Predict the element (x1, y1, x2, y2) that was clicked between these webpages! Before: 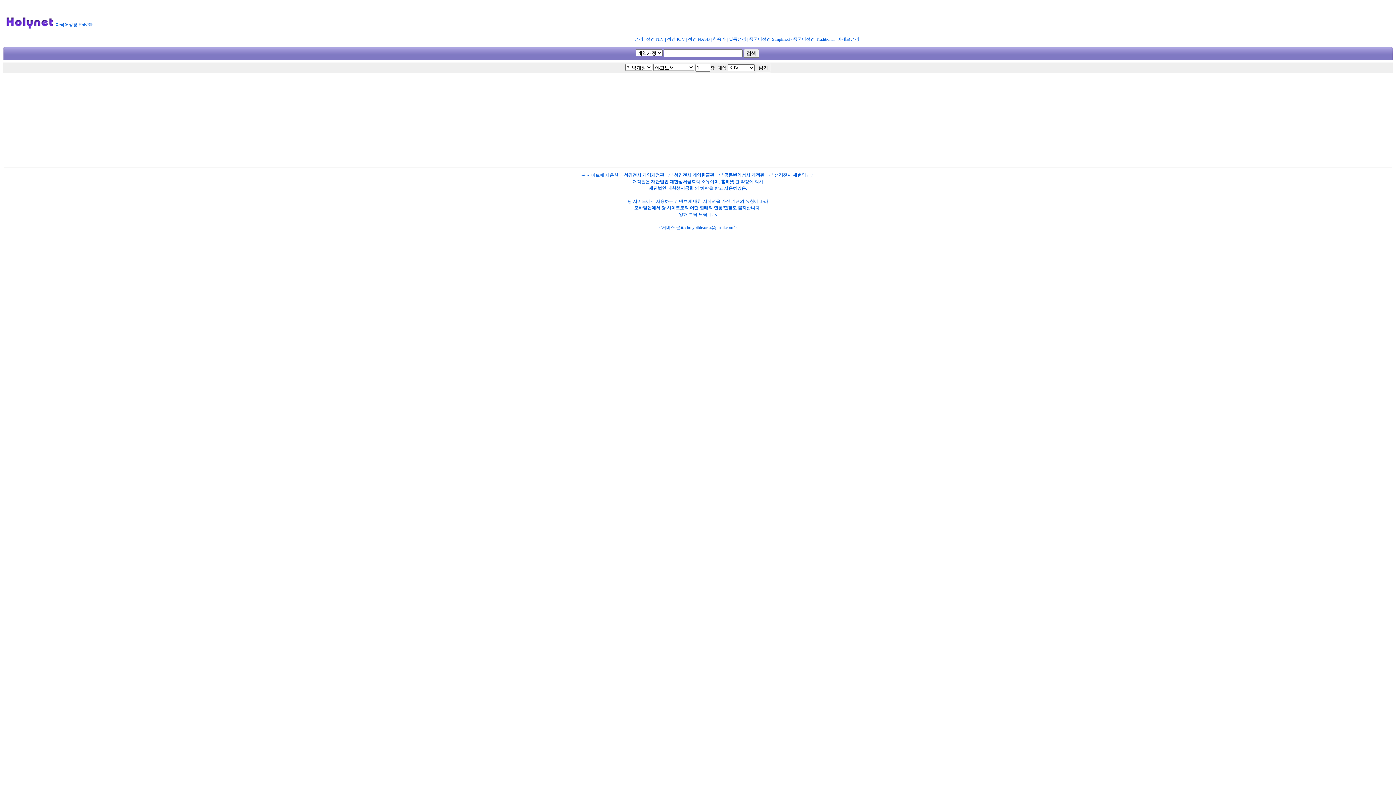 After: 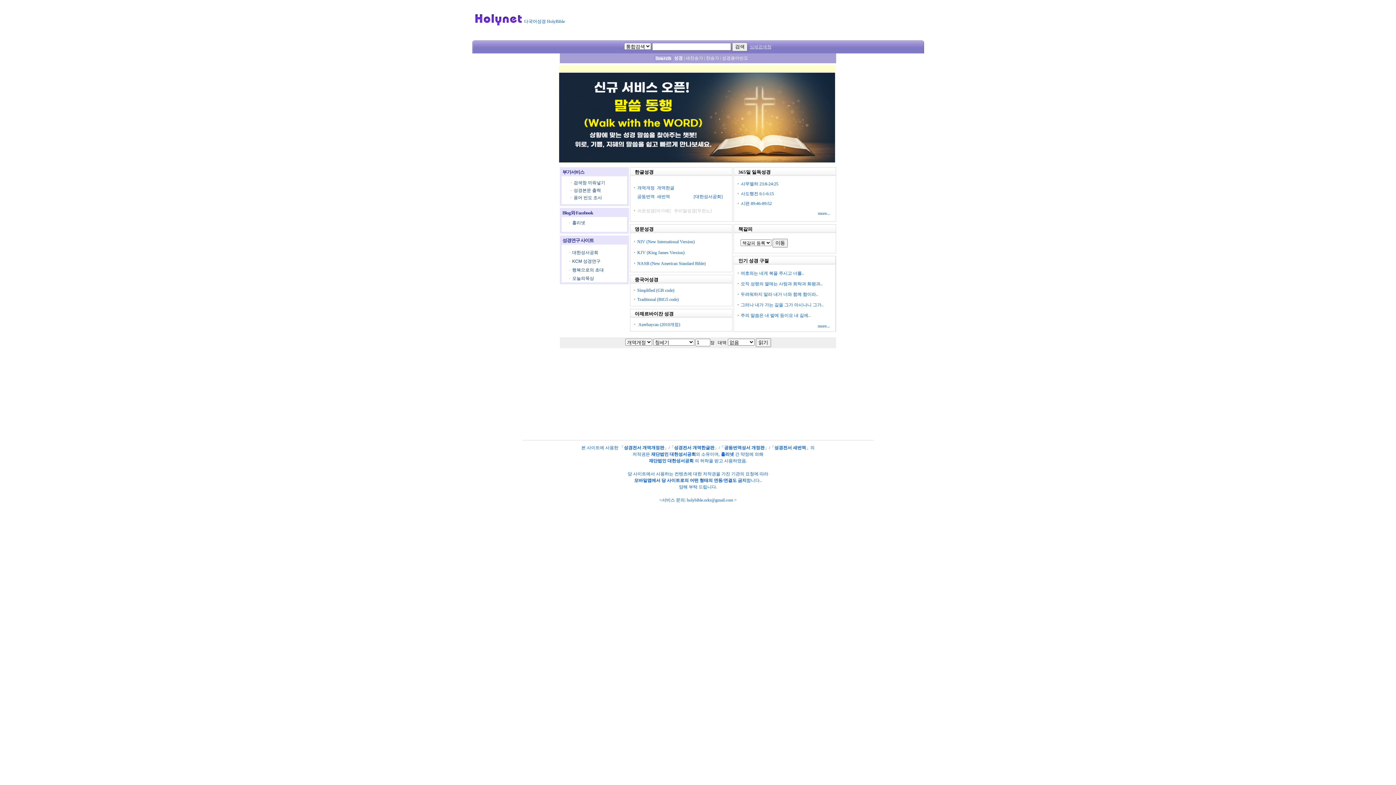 Action: label: 성경 bbox: (634, 36, 643, 41)